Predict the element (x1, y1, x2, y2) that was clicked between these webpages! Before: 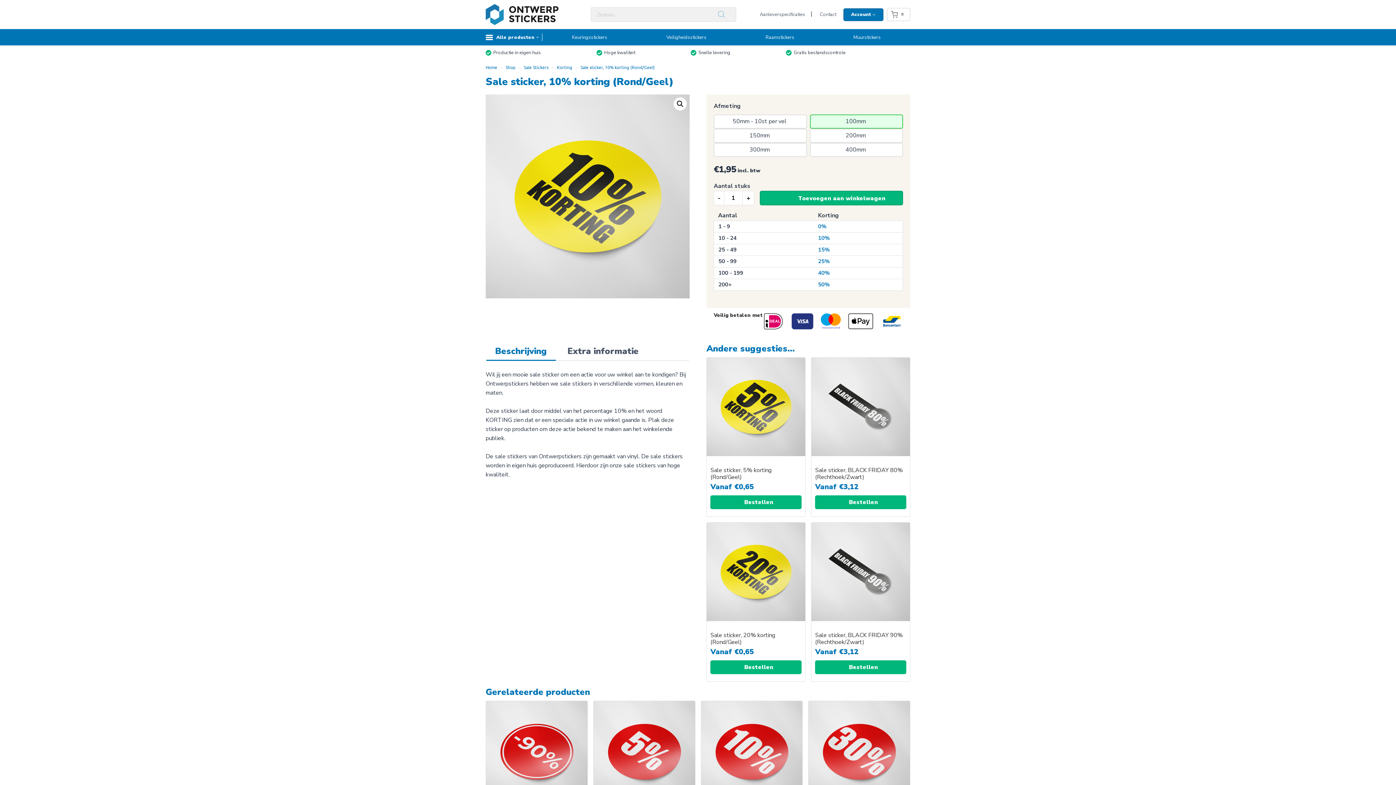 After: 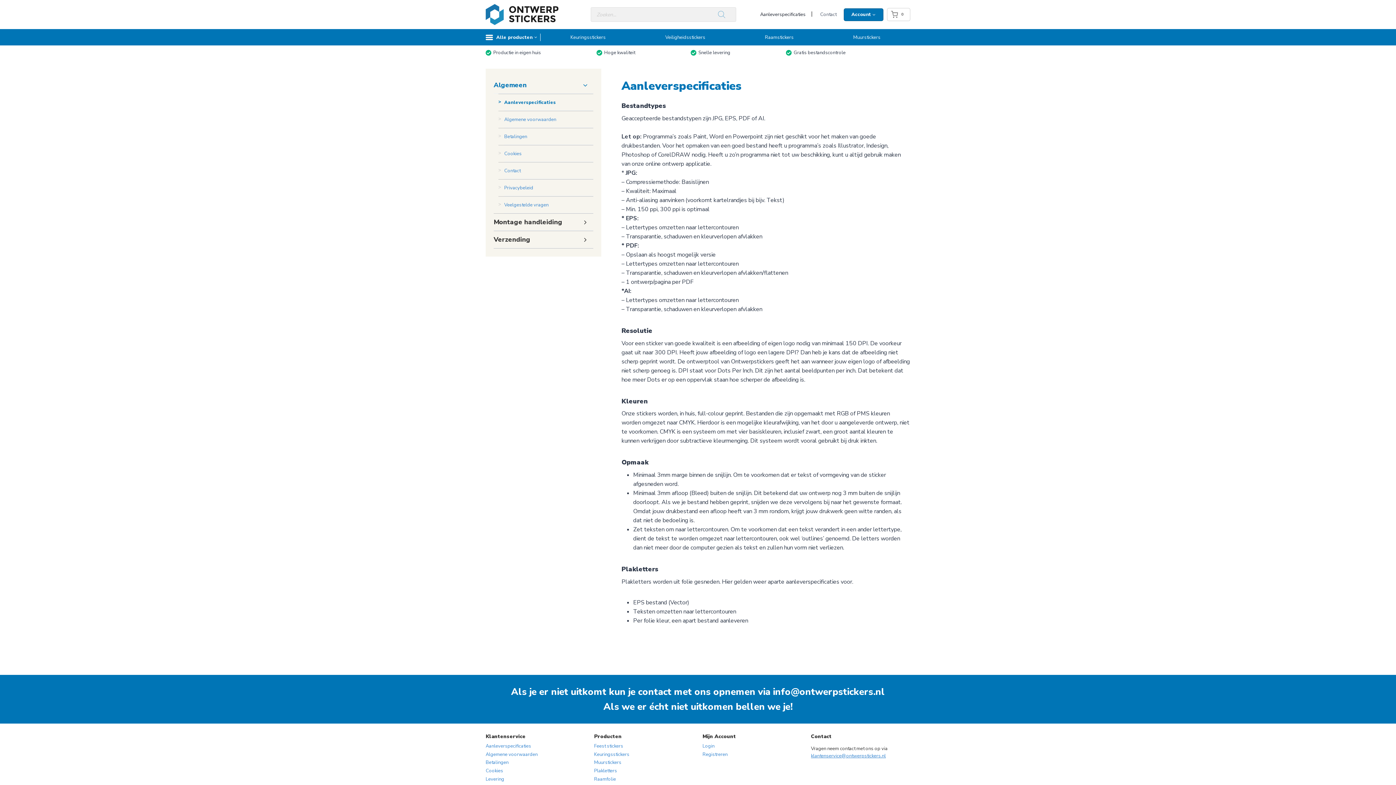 Action: bbox: (752, 8, 812, 20) label: Aanleverspecificaties